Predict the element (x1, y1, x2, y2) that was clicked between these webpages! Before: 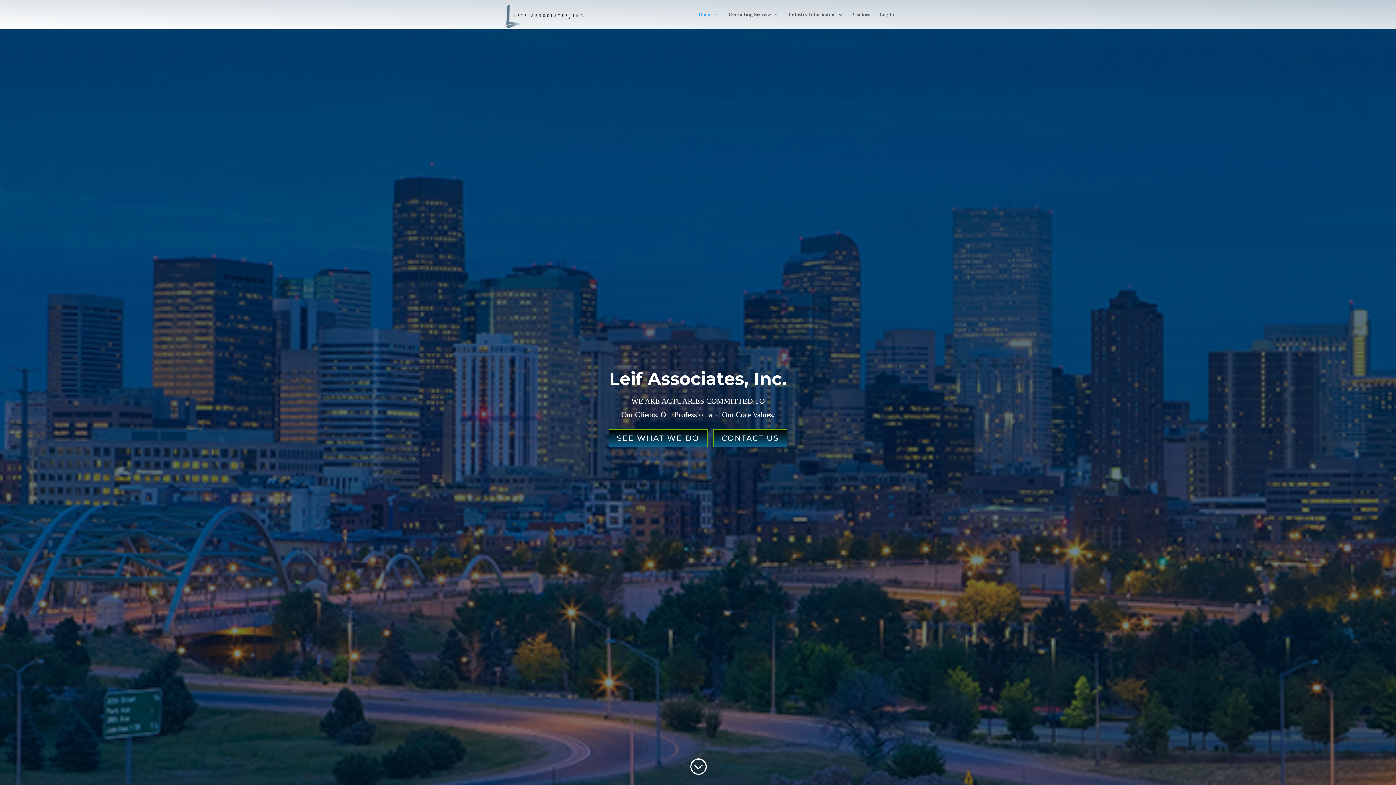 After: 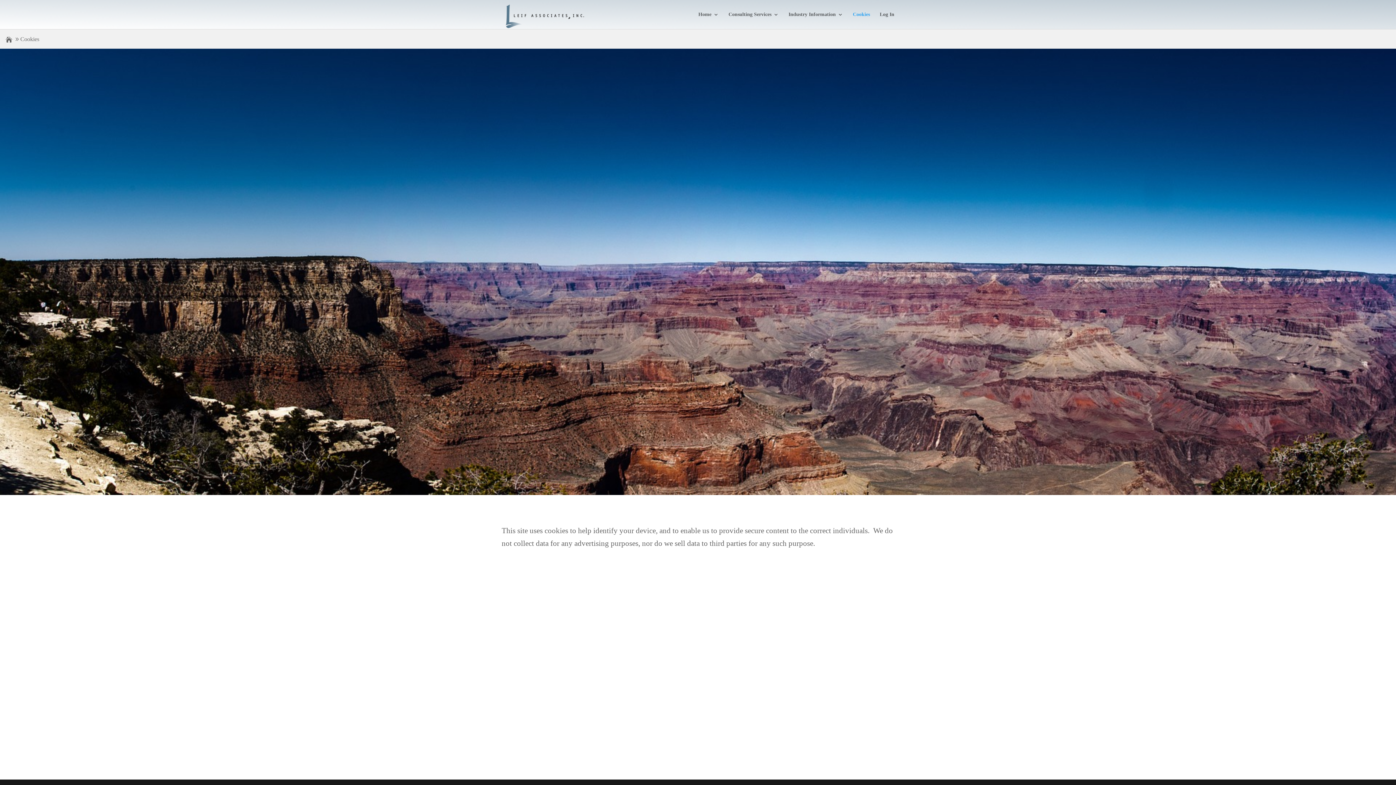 Action: bbox: (853, 12, 870, 29) label: Cookies